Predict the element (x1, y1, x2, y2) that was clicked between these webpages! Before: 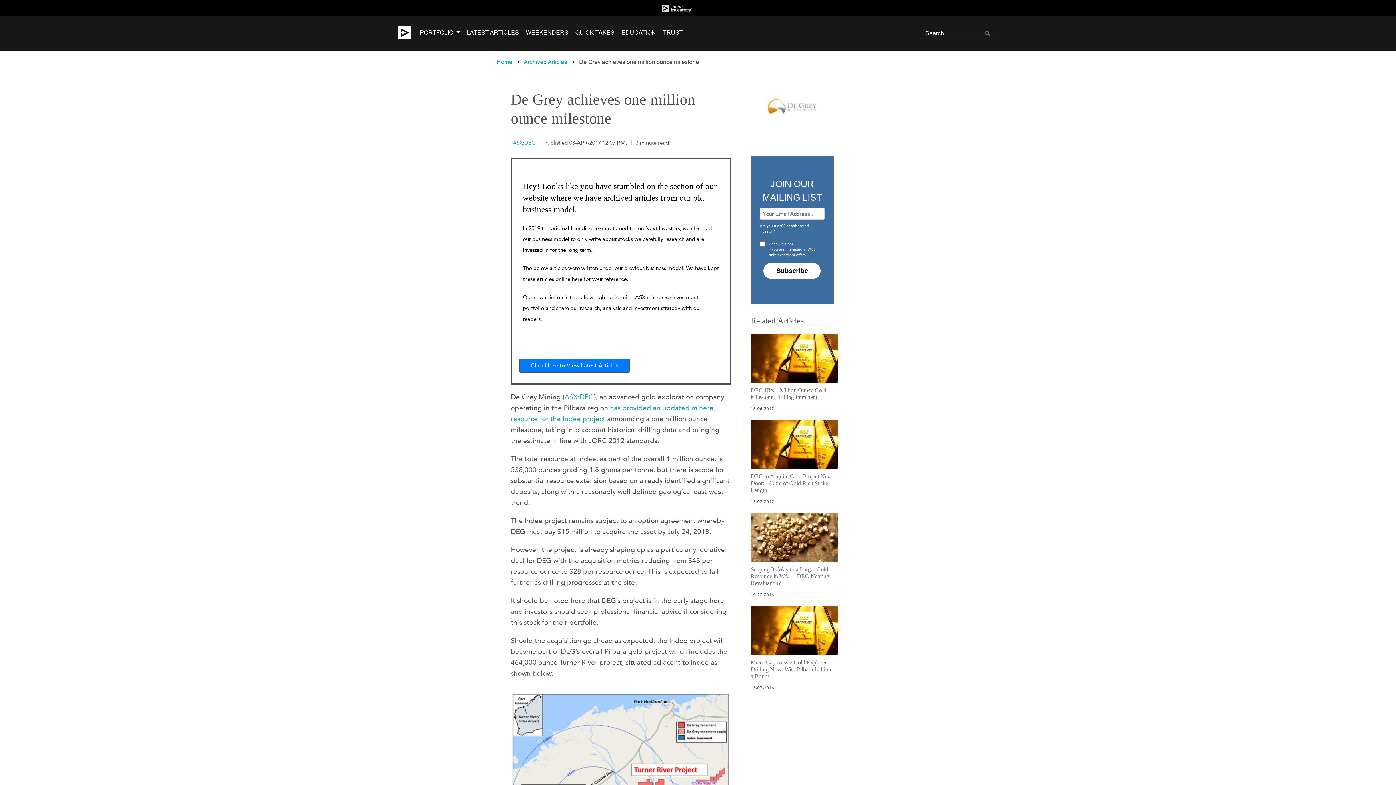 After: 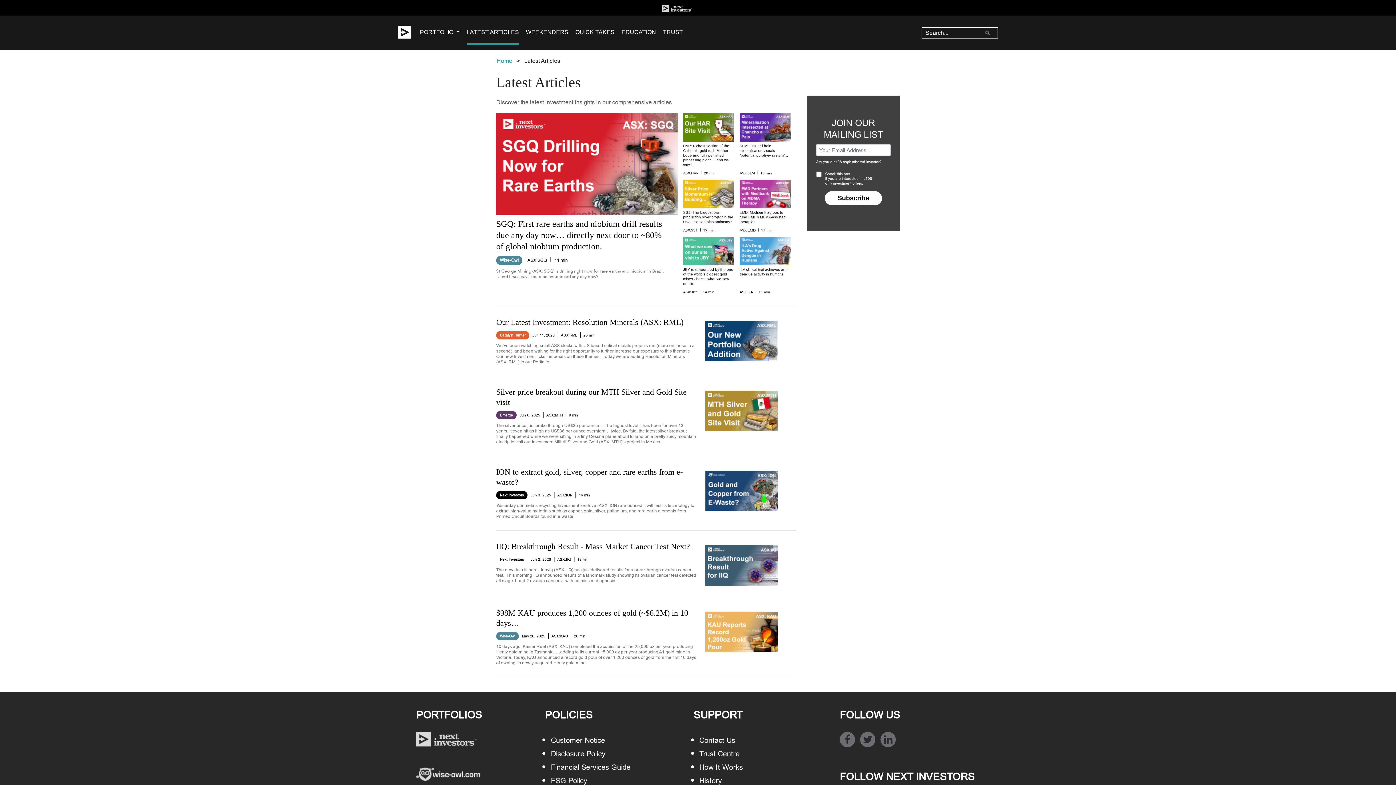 Action: label: LATEST ARTICLES bbox: (466, 21, 519, 45)